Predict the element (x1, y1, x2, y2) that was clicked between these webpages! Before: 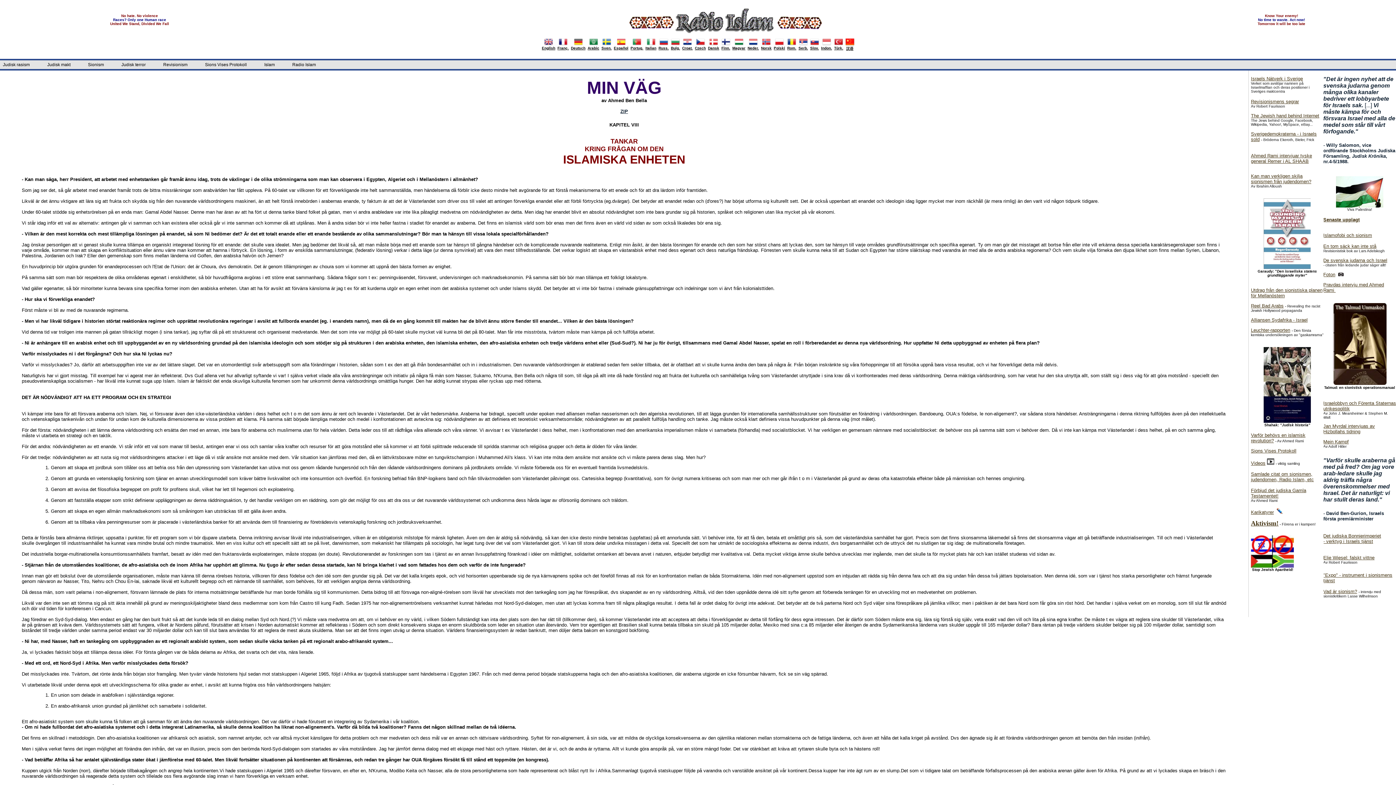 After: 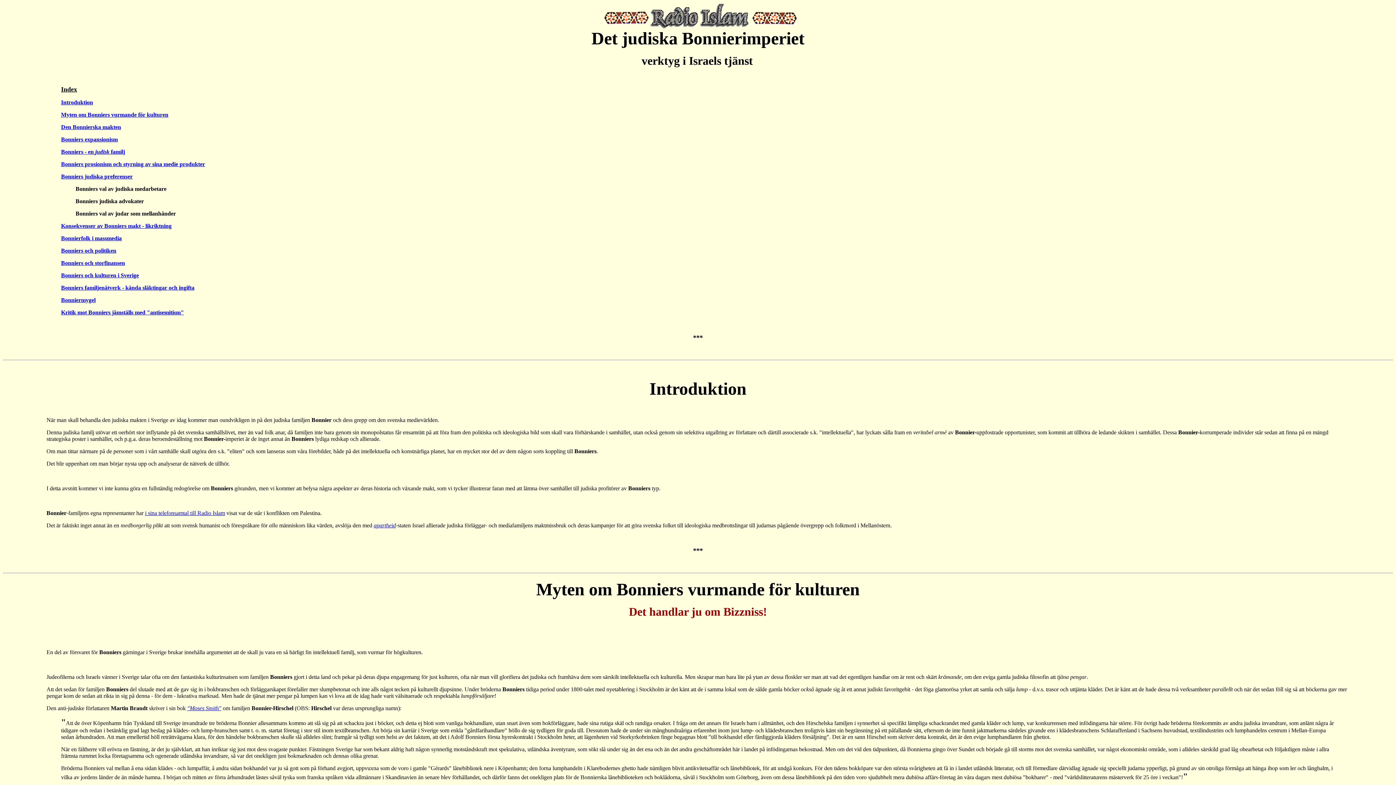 Action: bbox: (1323, 533, 1381, 539) label: Det judiska Bonnierimperiet